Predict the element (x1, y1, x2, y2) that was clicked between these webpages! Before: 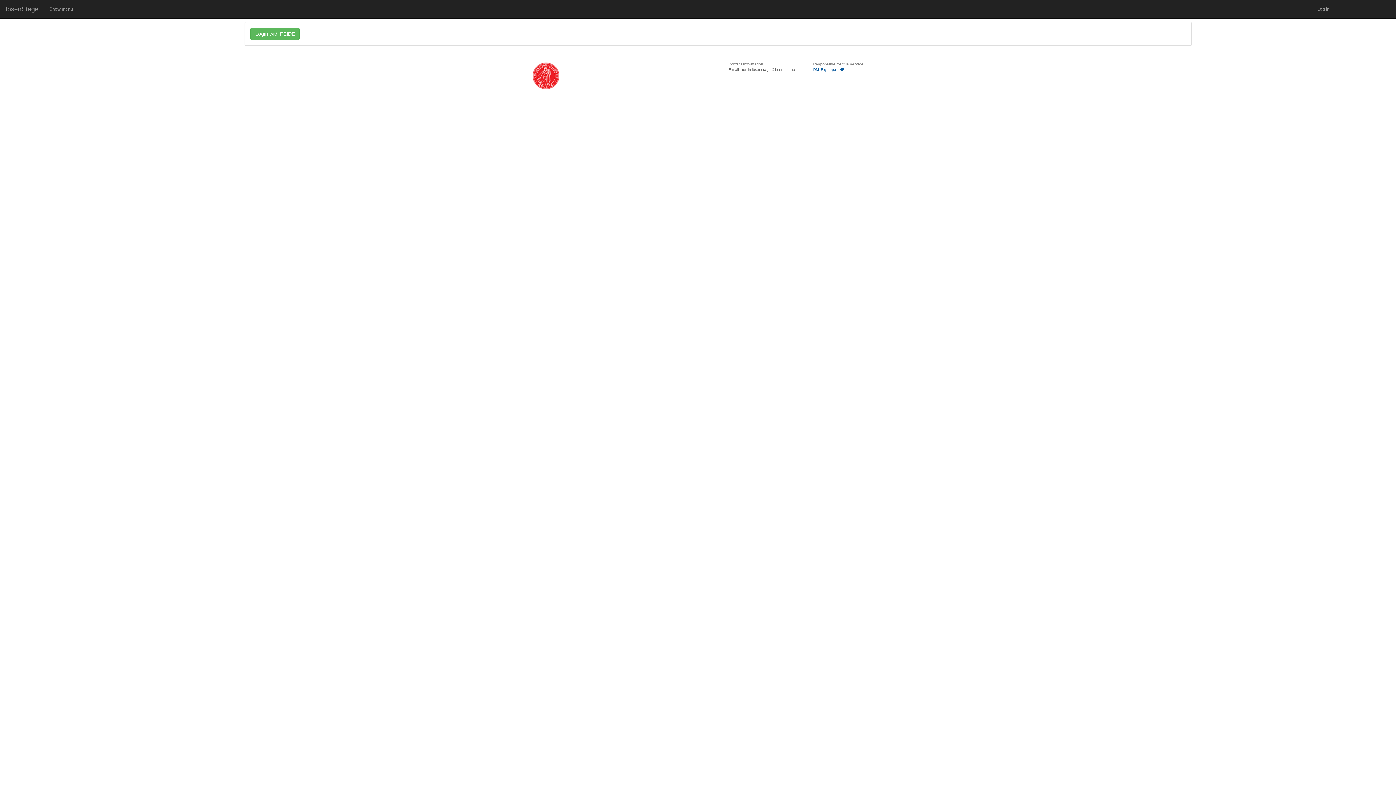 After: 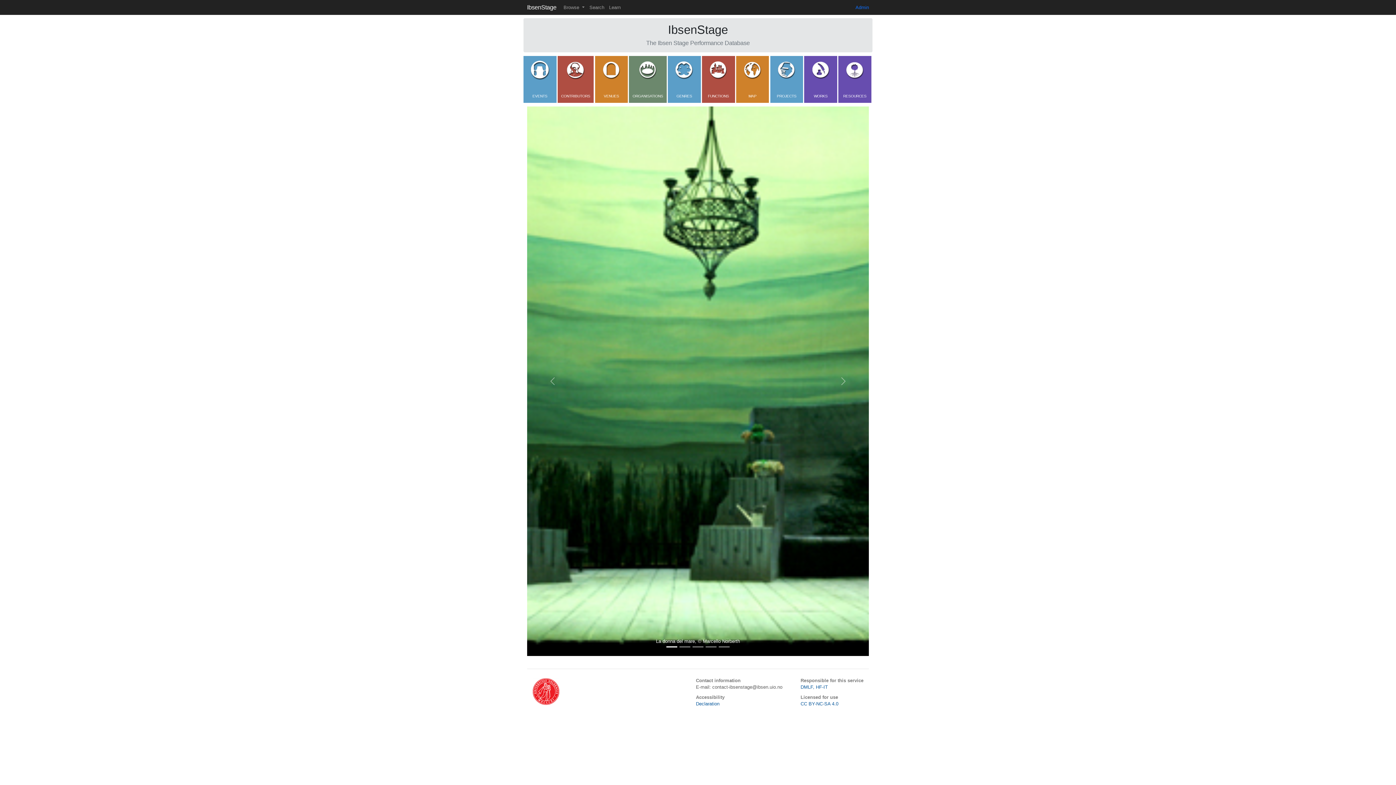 Action: bbox: (0, 0, 44, 18) label: IbsenStage